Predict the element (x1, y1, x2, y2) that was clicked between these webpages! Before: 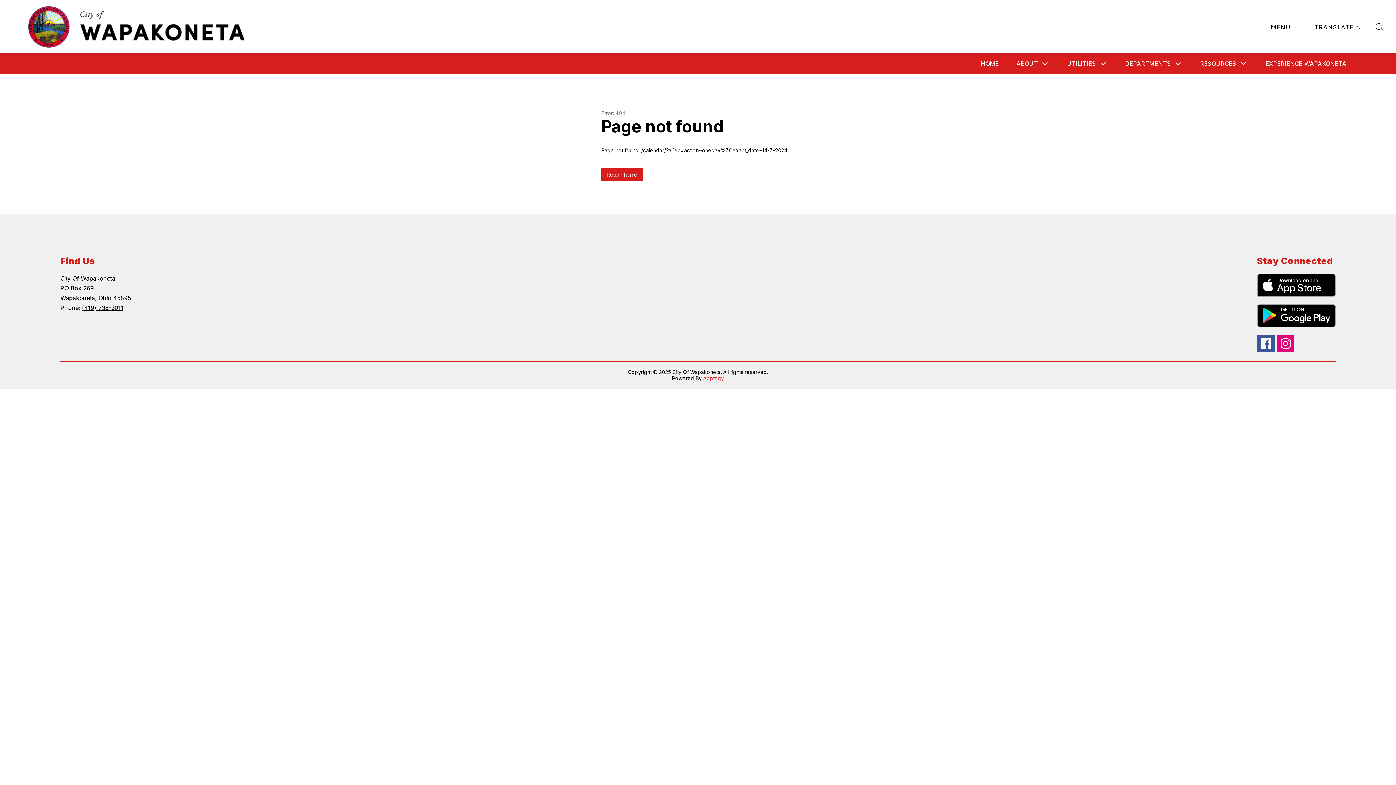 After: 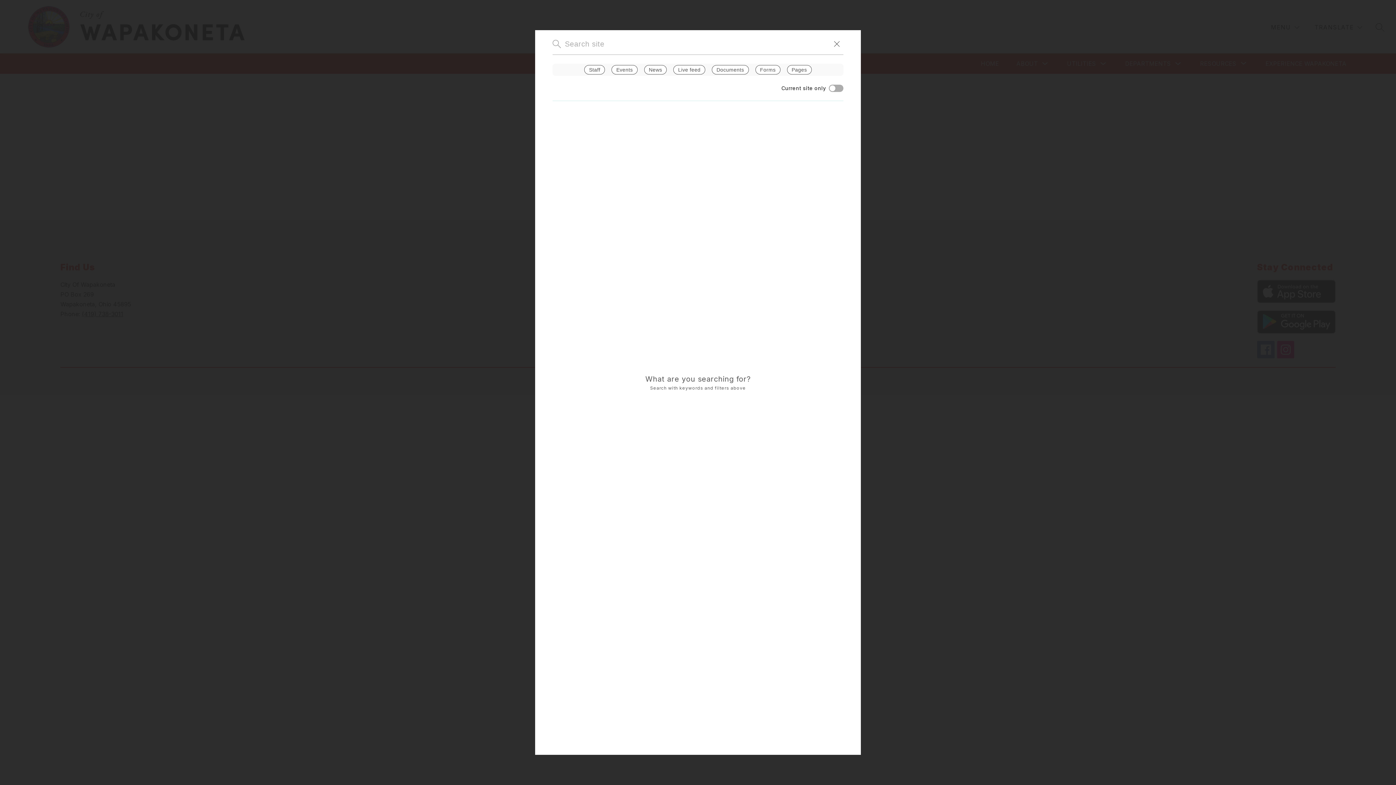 Action: label: SEARCH SITE bbox: (1376, 22, 1384, 31)